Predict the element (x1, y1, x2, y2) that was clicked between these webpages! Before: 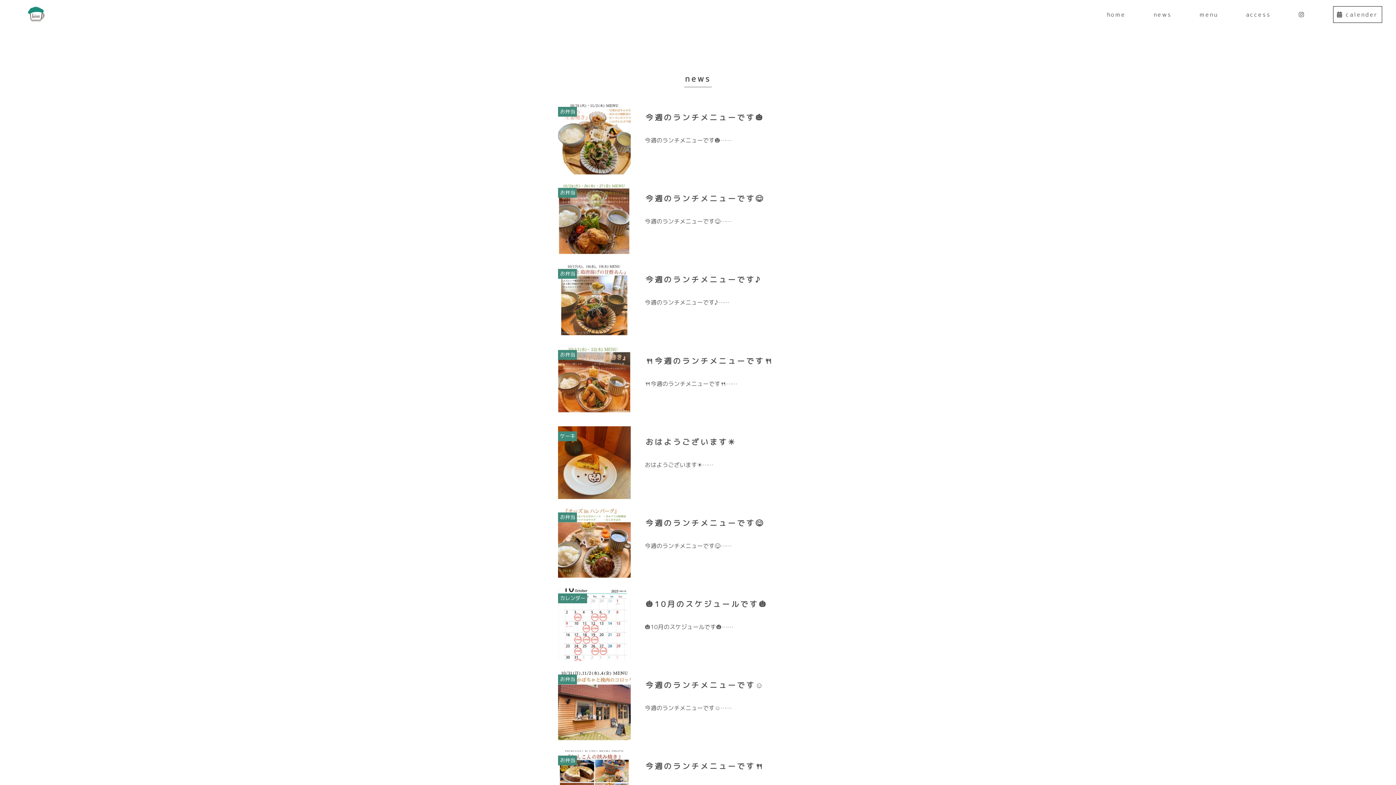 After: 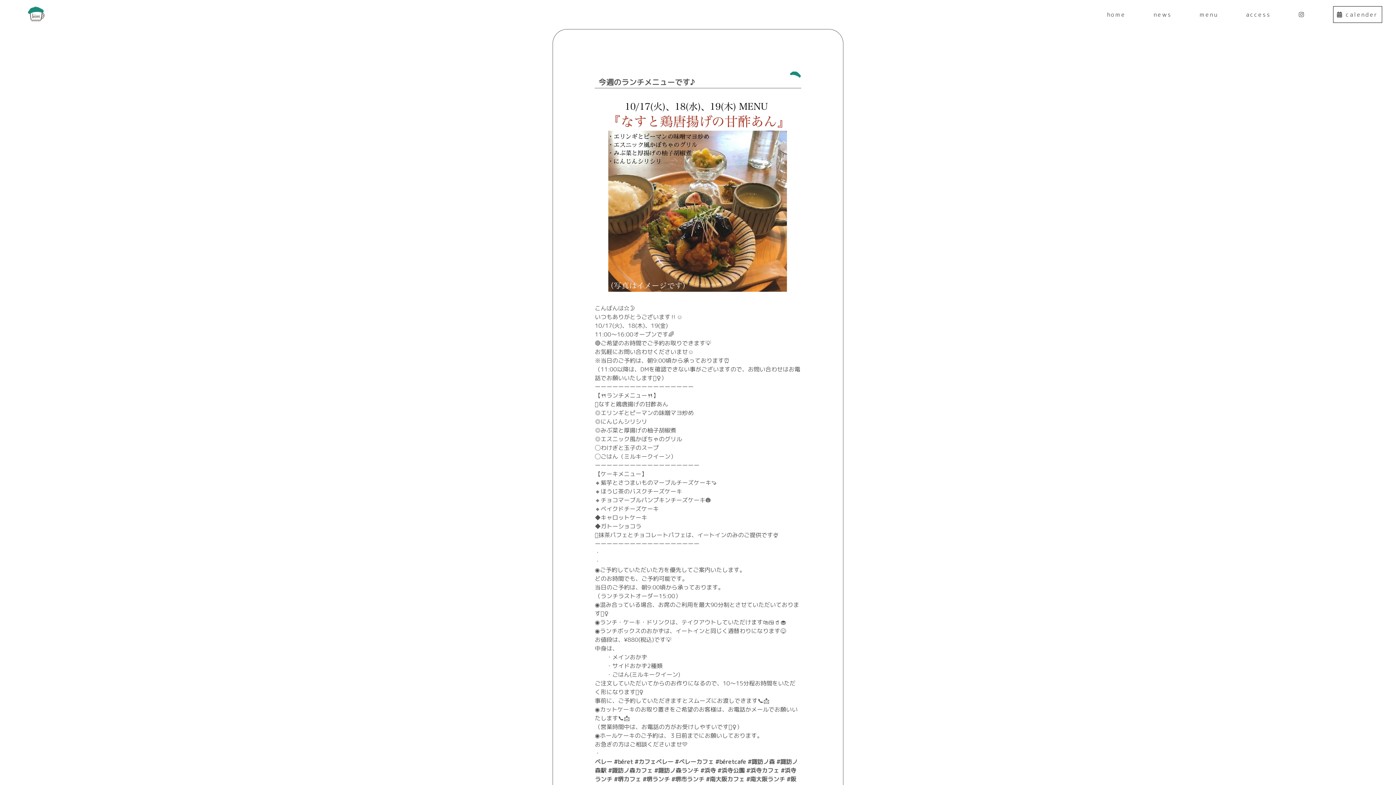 Action: bbox: (644, 276, 762, 284) label: 今週のランチメニューです♪